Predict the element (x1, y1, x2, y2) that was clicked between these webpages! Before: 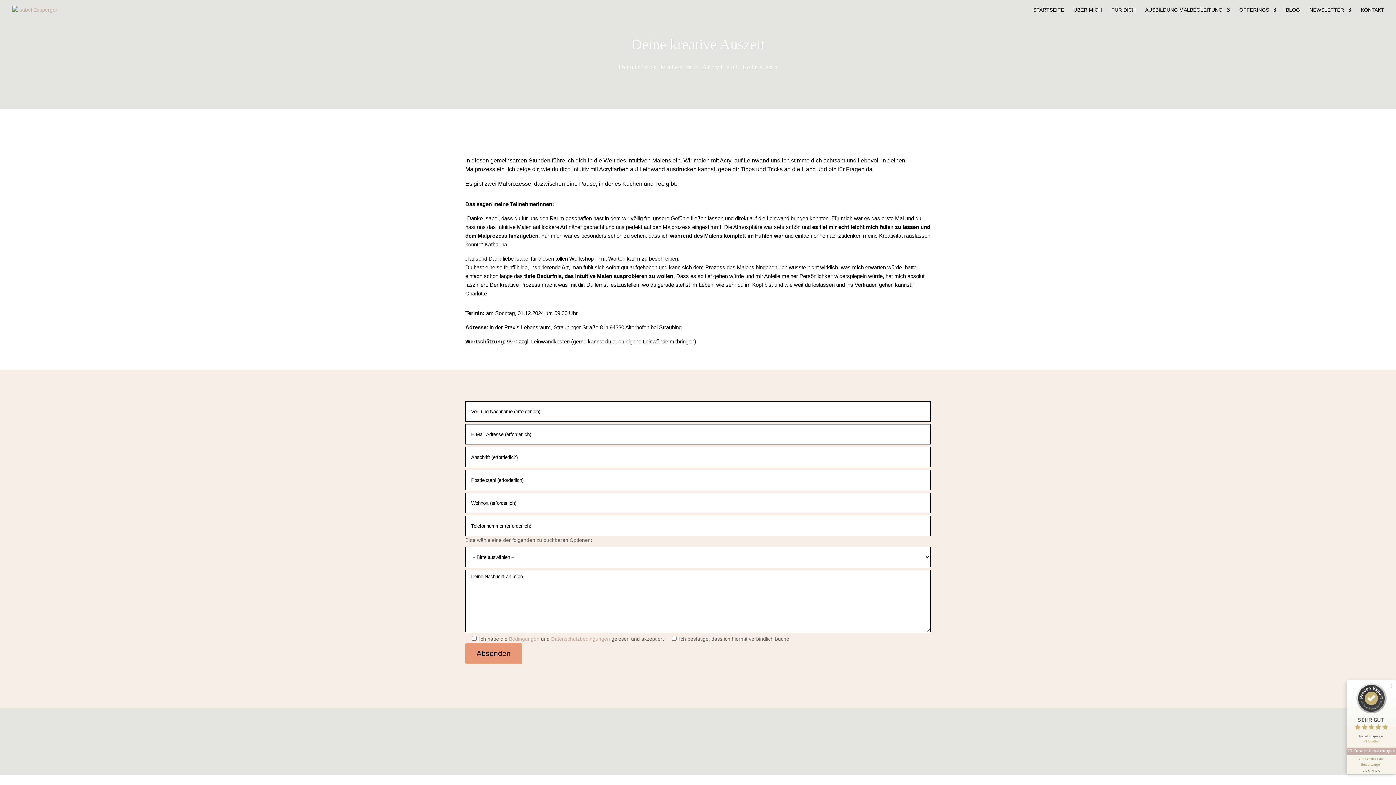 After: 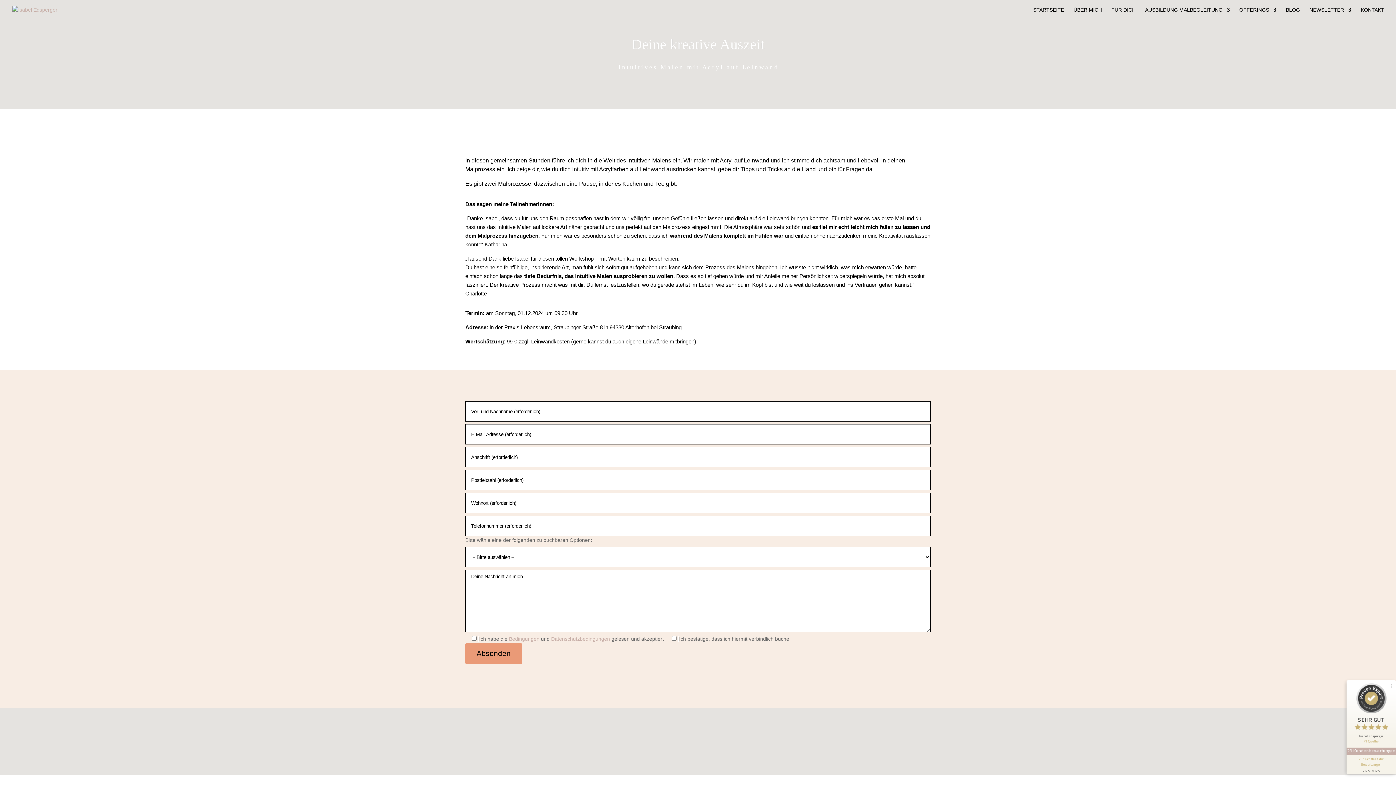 Action: label: Informationen zum Siegel anzeigen bbox: (1346, 755, 1396, 774)